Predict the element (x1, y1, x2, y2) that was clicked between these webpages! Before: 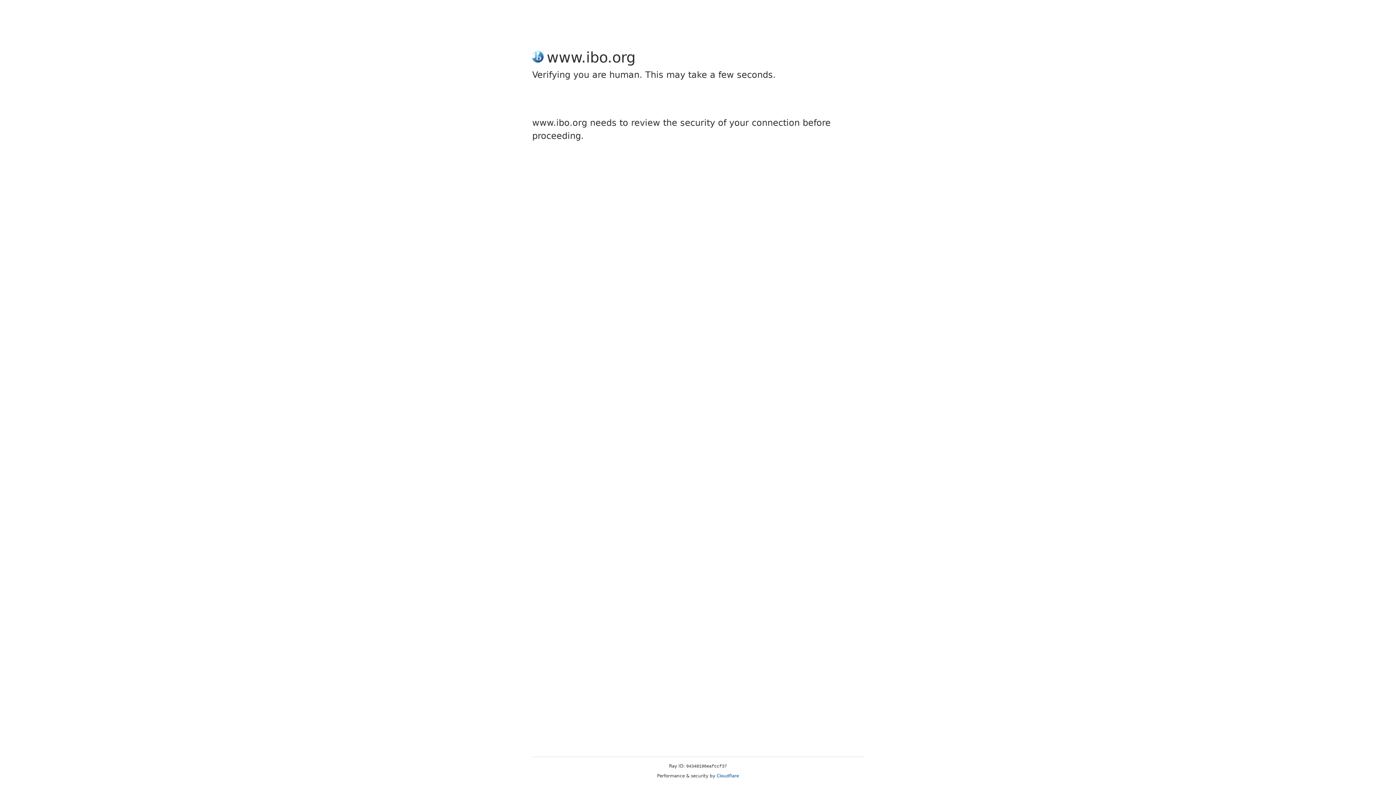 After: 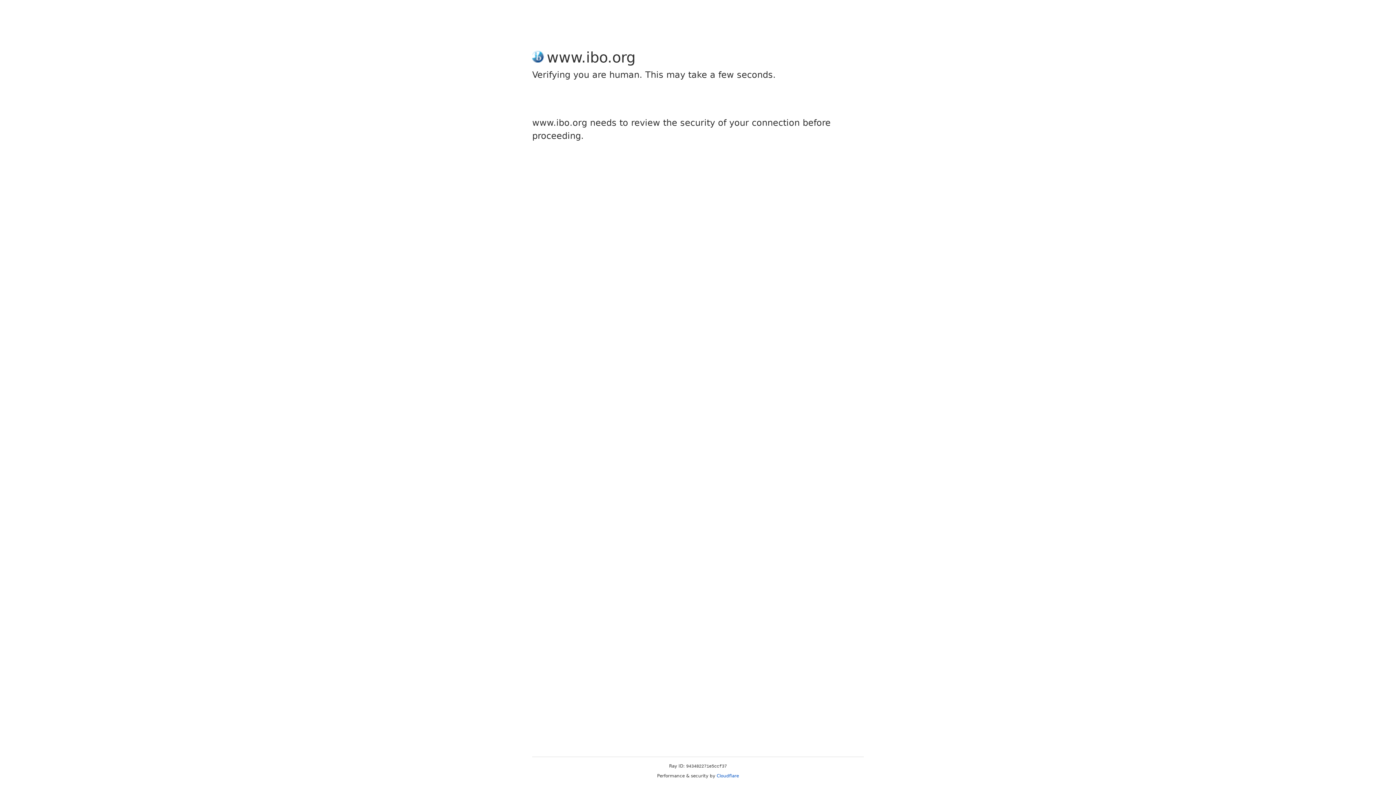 Action: label: Cloudflare bbox: (716, 773, 739, 778)